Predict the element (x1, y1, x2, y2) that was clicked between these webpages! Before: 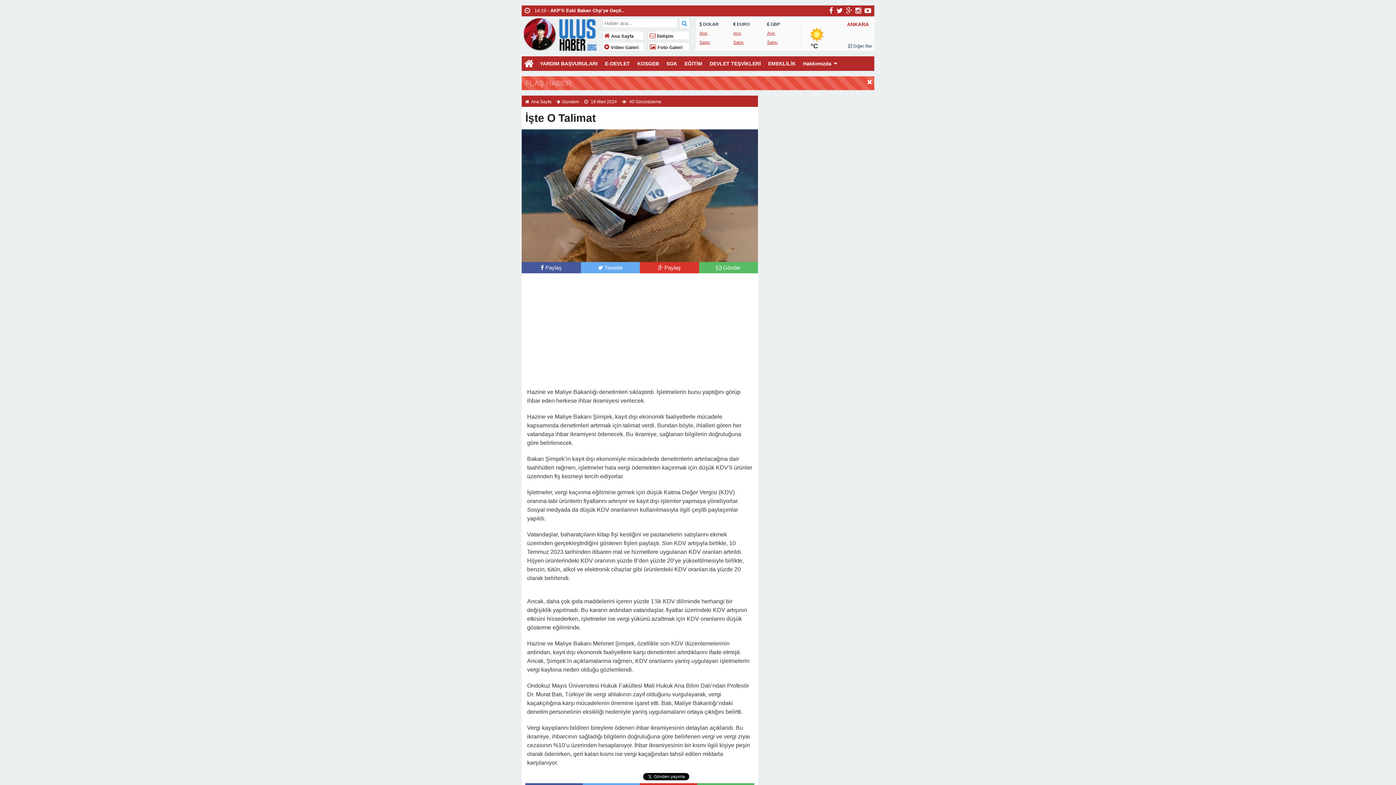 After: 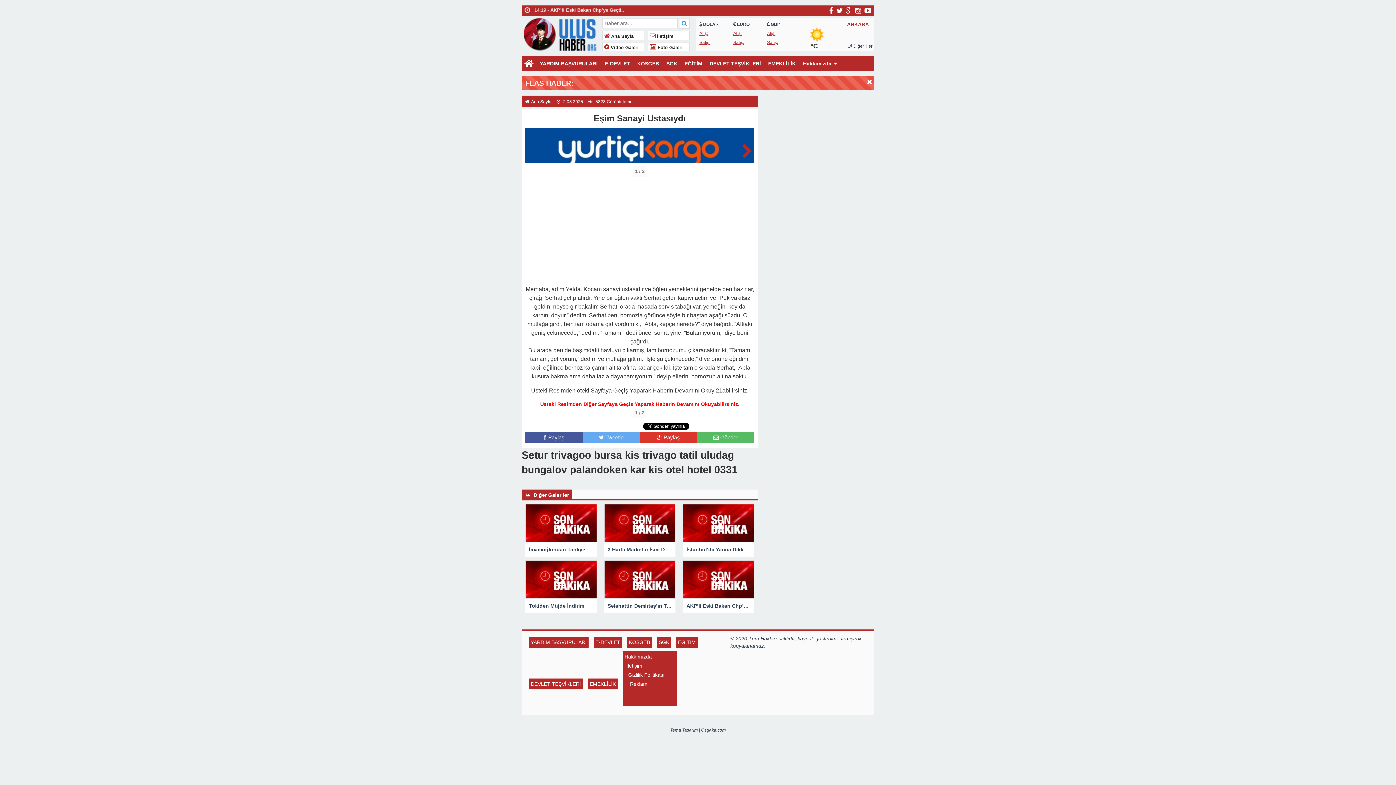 Action: bbox: (648, 33, 673, 38) label:  İletişim